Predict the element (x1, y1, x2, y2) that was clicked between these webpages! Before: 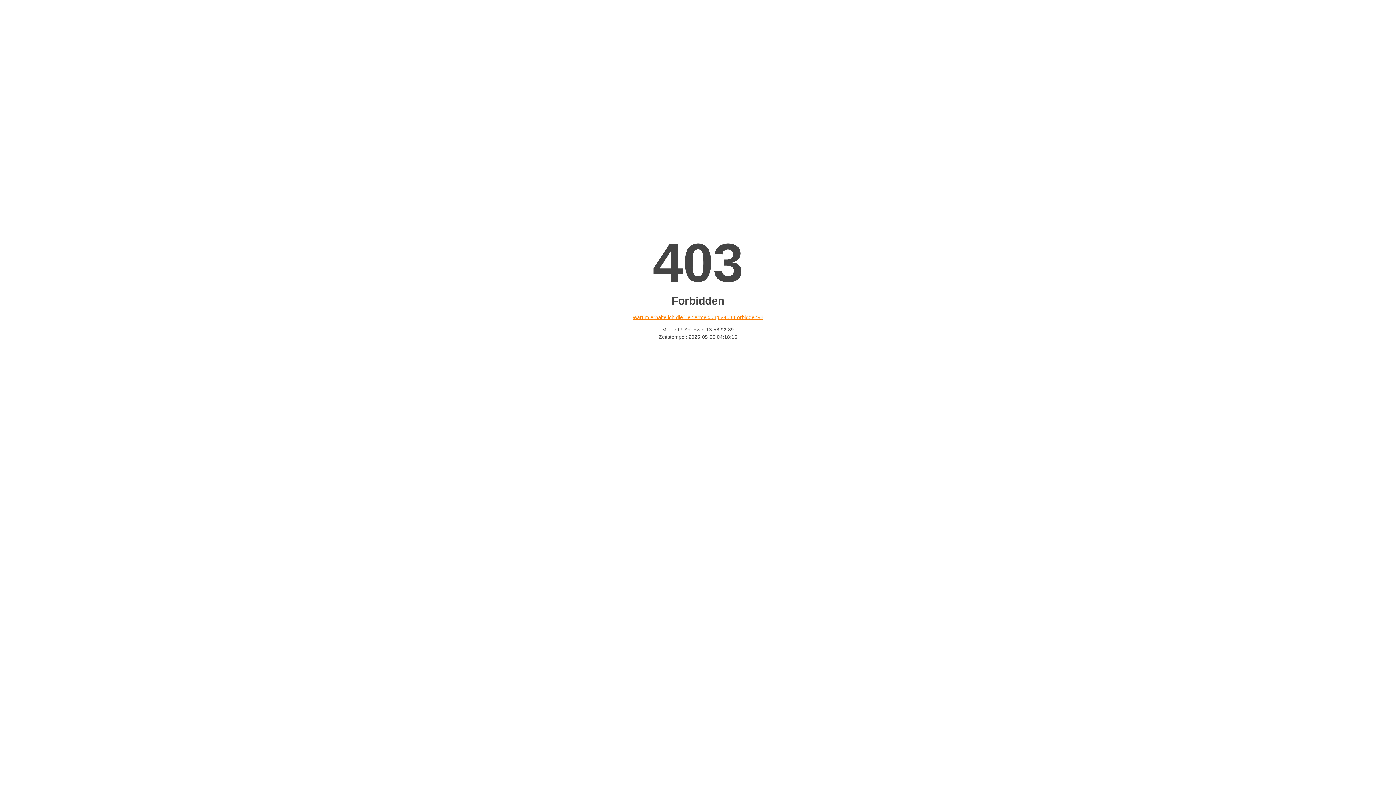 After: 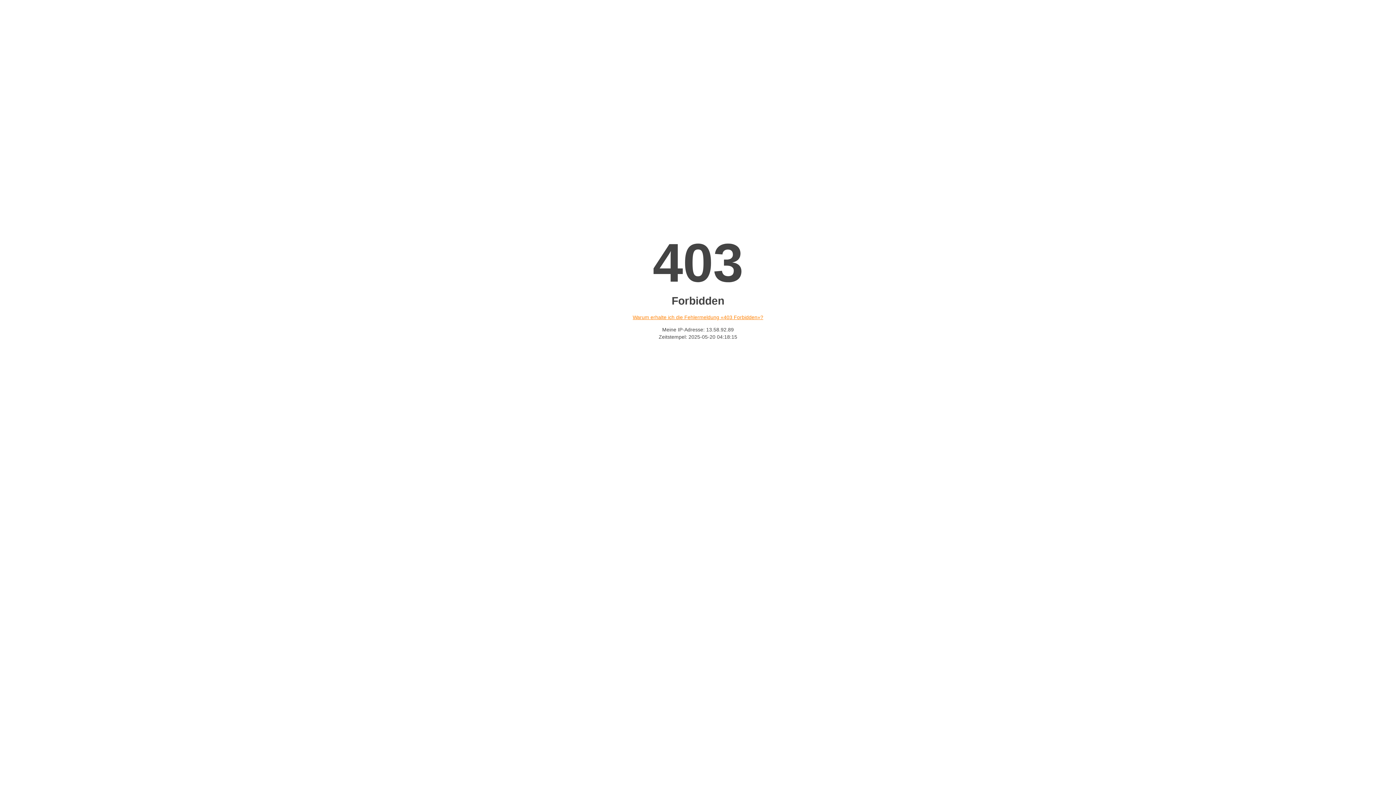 Action: bbox: (632, 314, 763, 320) label: Warum erhalte ich die Fehlermeldung «403 Forbidden»?